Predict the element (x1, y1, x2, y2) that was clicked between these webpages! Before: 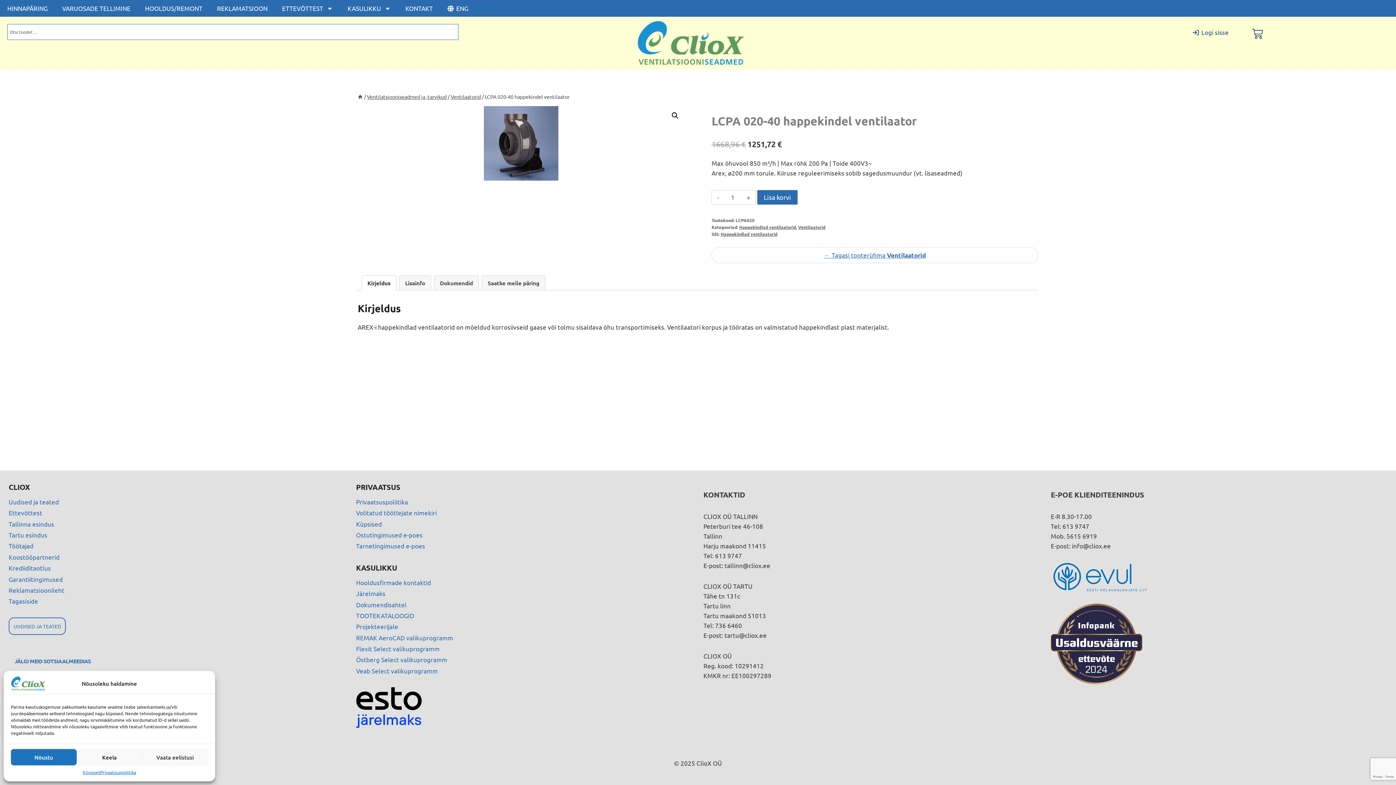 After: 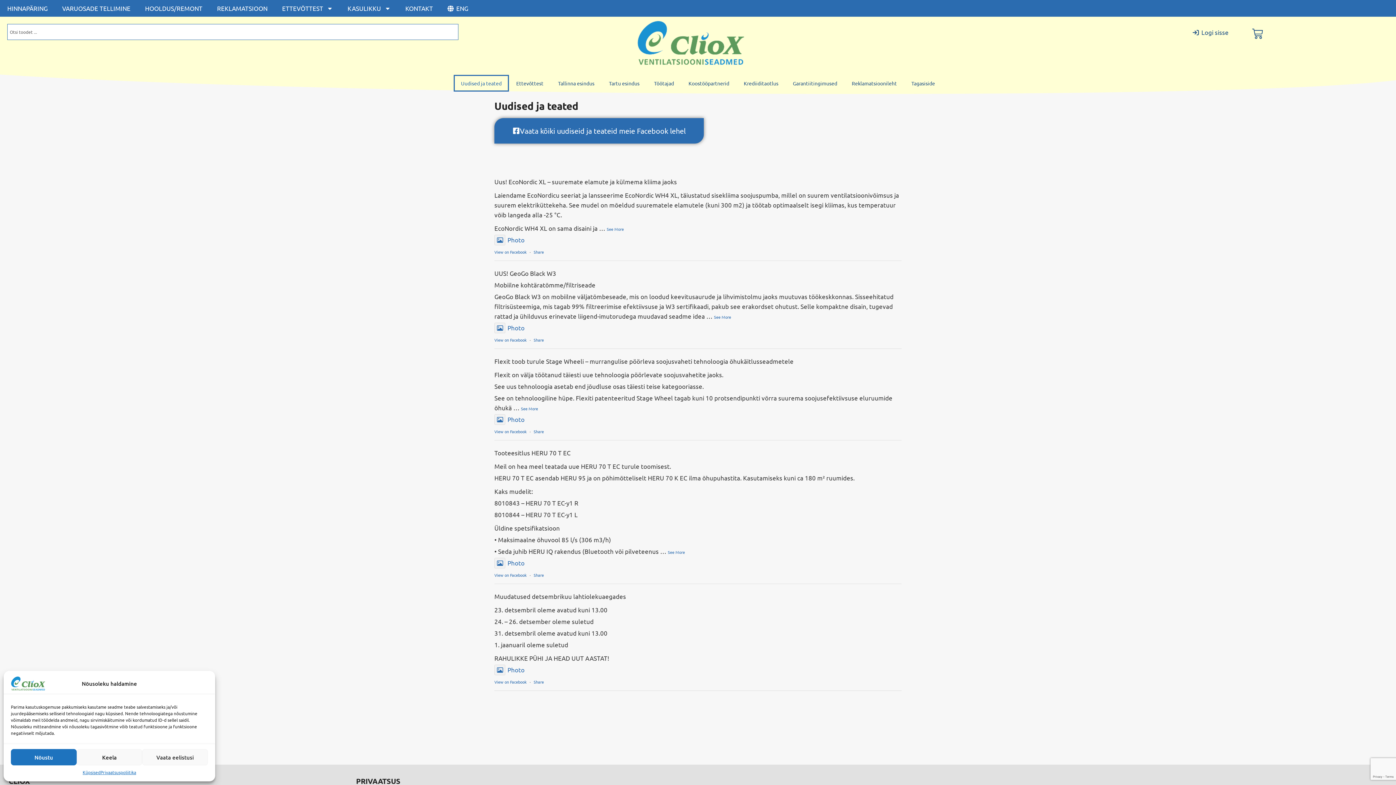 Action: bbox: (8, 617, 65, 635) label: UUDISED JA TEATED